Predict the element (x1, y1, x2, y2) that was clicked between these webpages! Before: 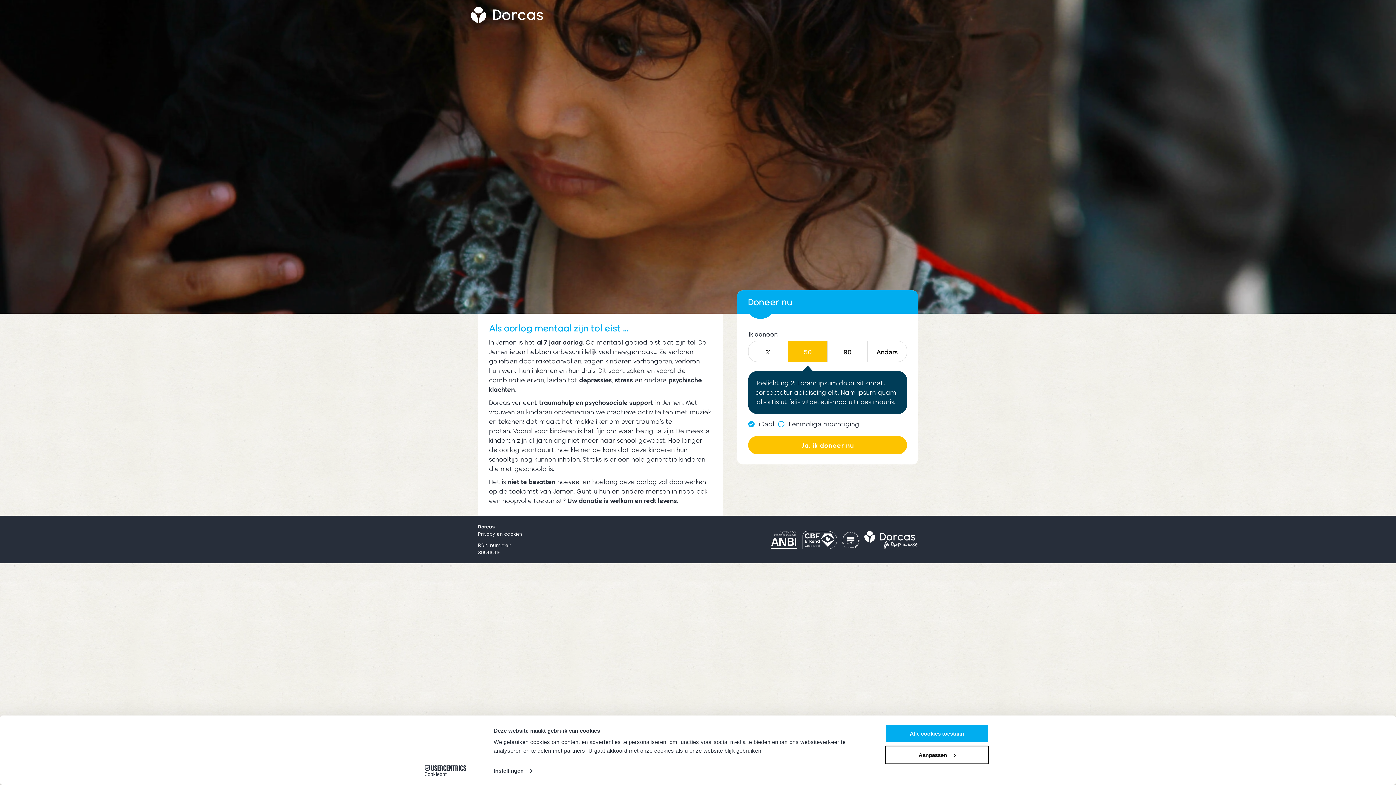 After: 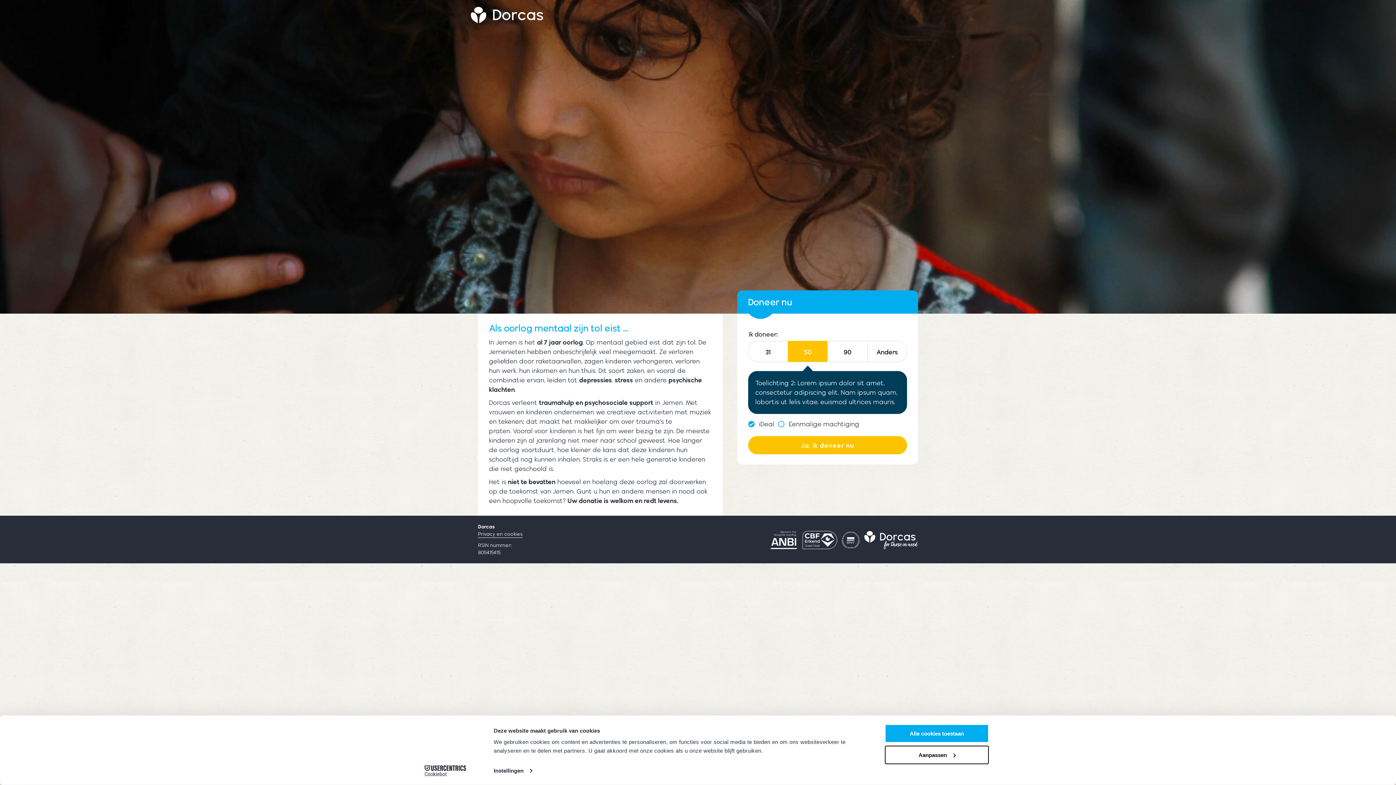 Action: label: Privacy en cookies bbox: (478, 530, 522, 538)